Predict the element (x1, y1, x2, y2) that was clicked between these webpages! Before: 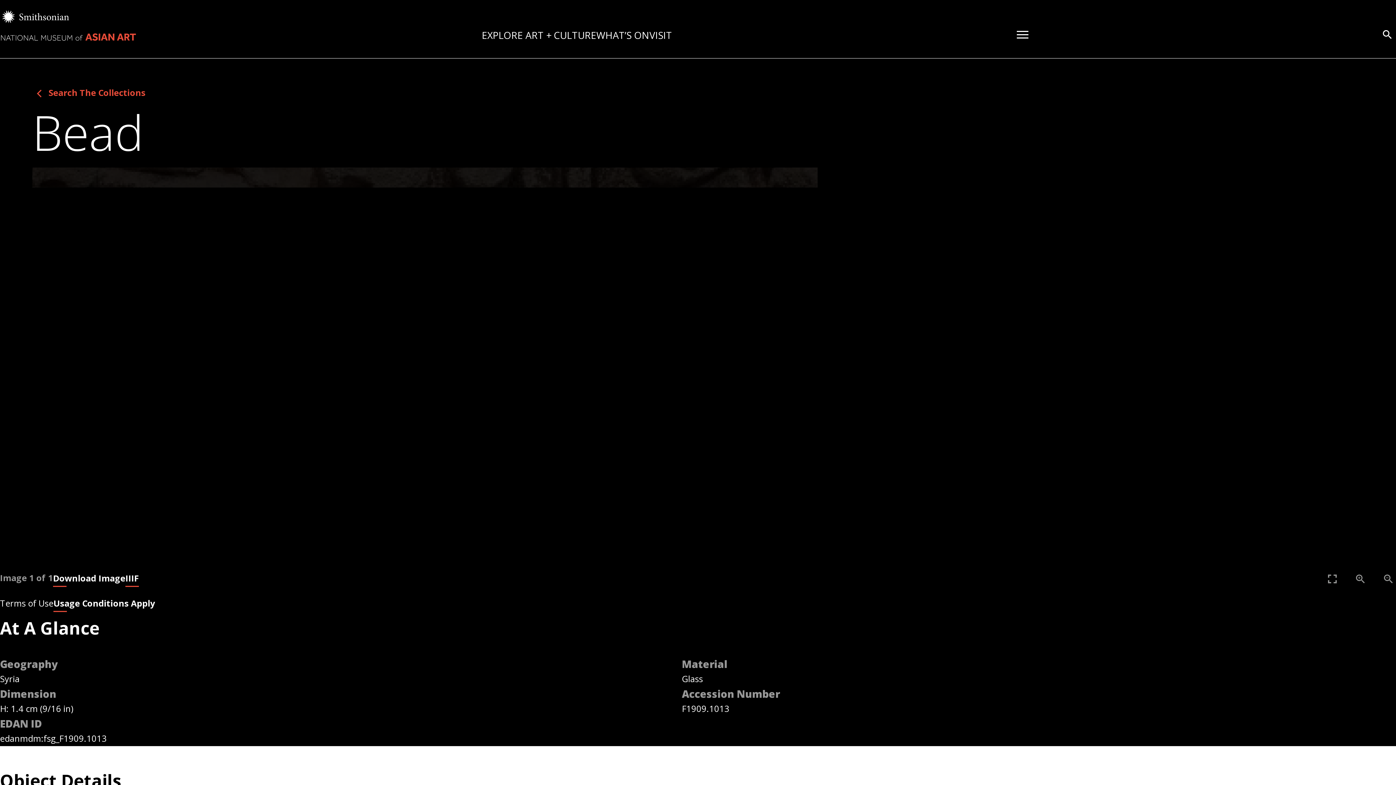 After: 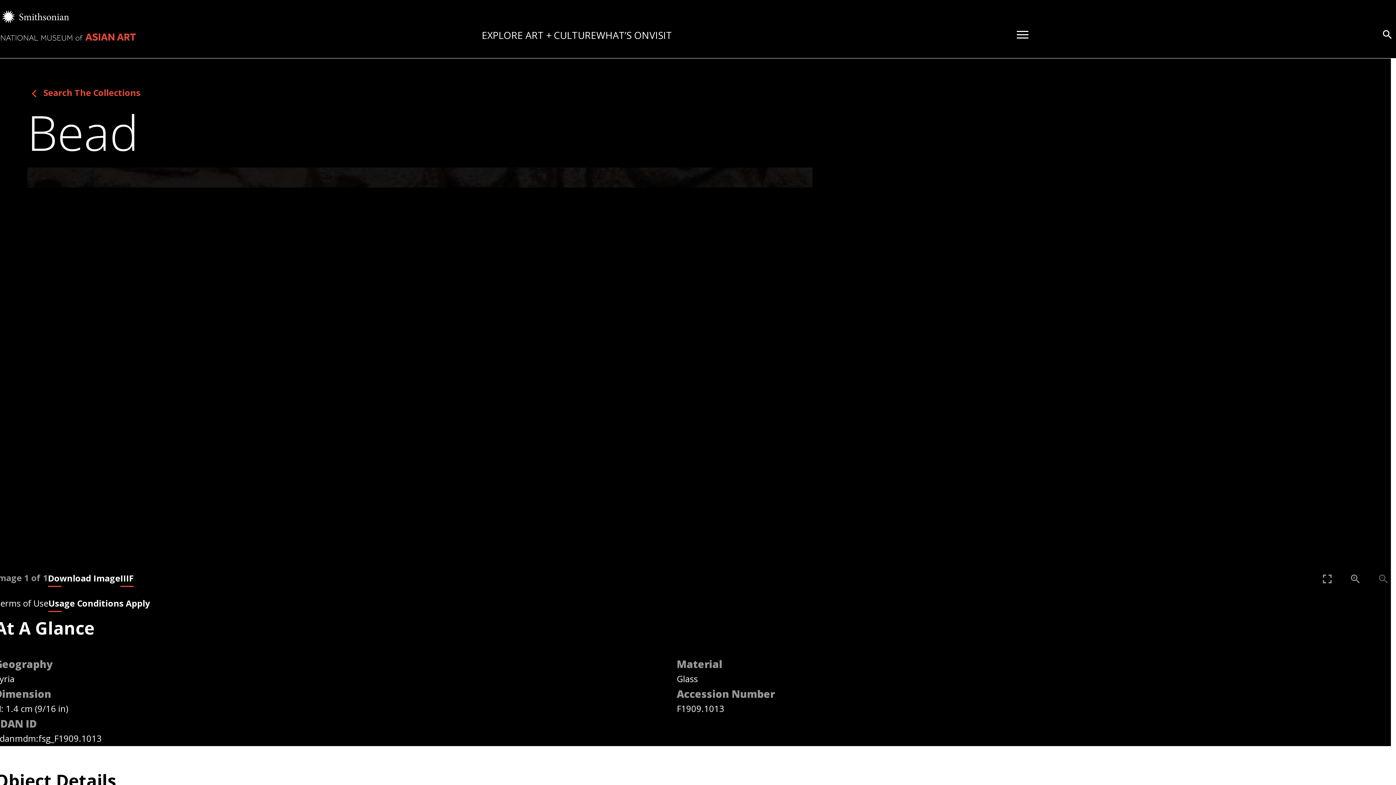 Action: bbox: (1375, 566, 1401, 592) label: Zoom Out